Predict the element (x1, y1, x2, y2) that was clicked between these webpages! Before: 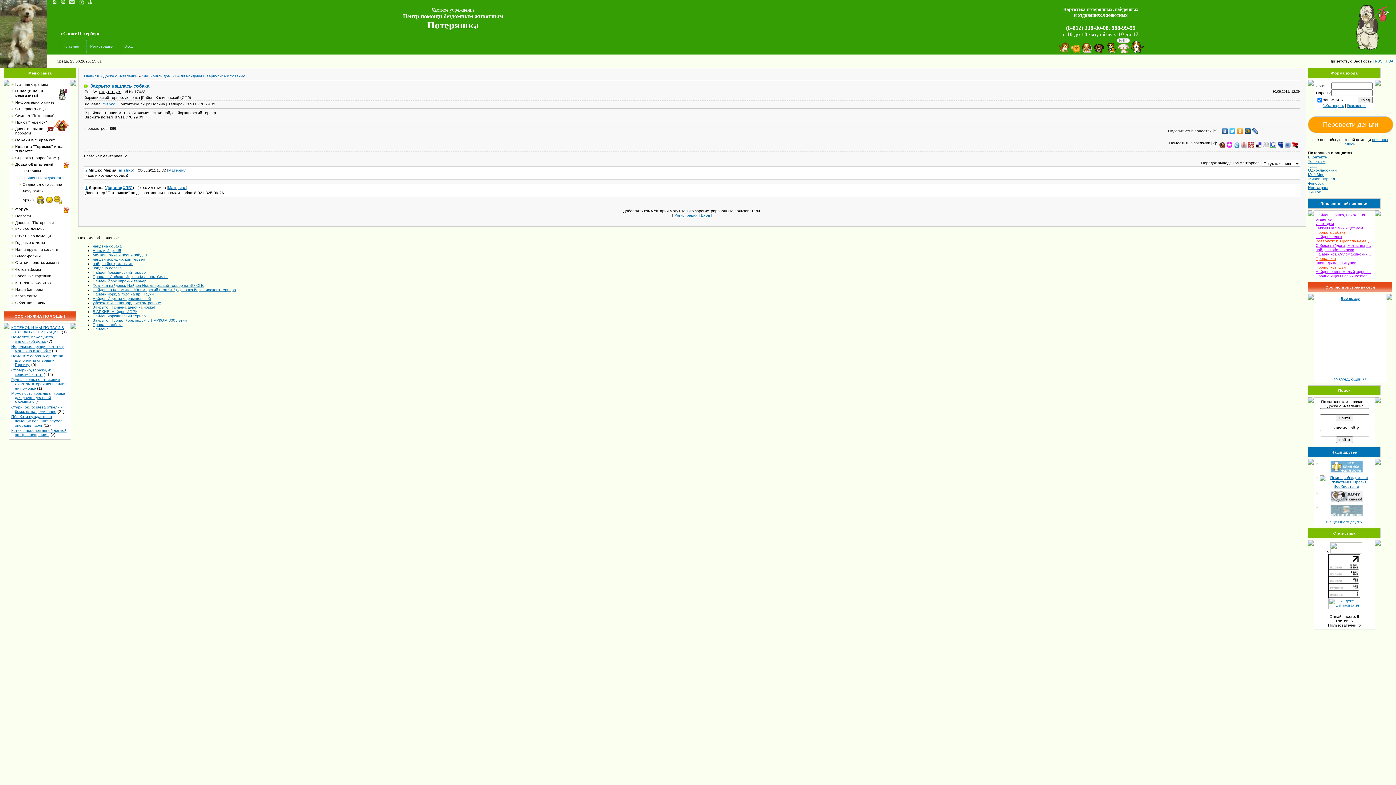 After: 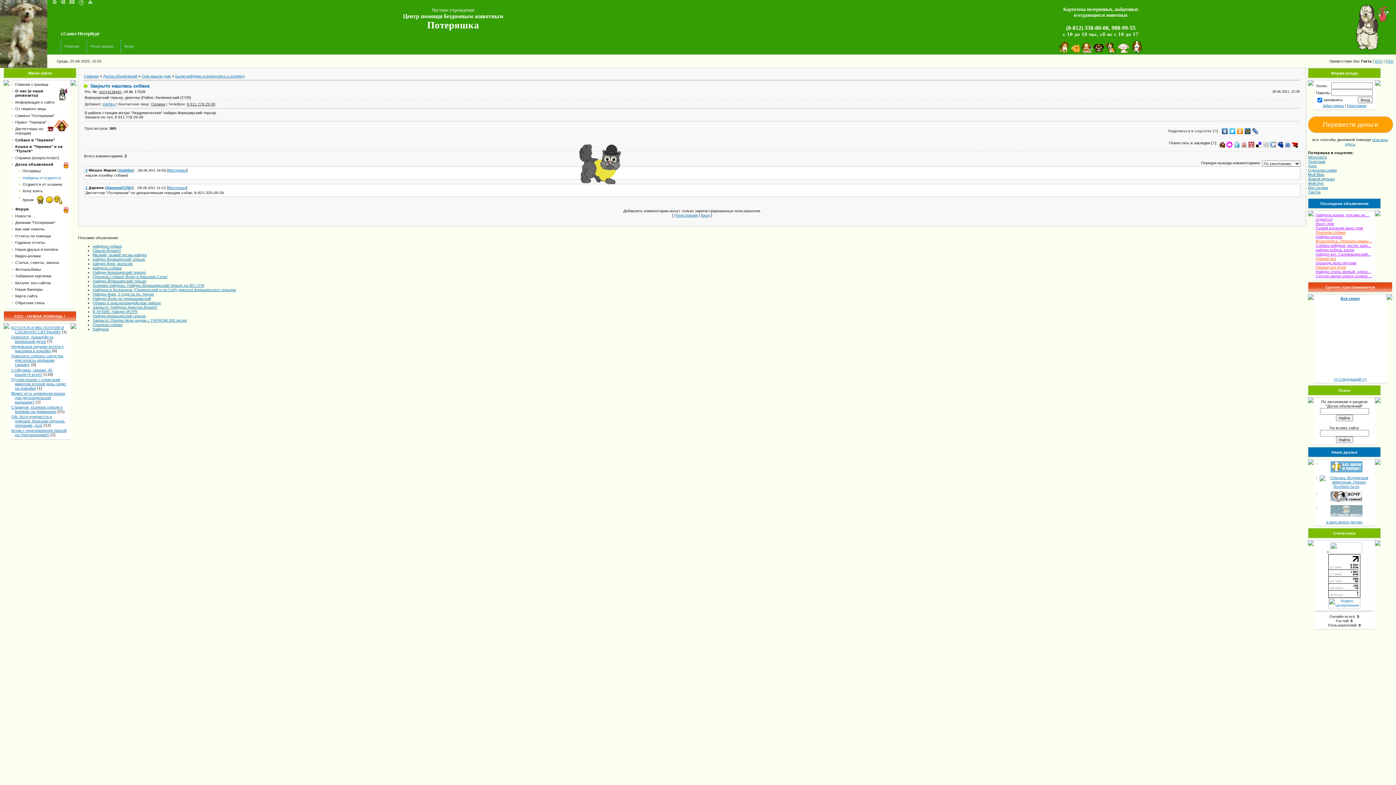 Action: bbox: (69, 0, 74, 4)